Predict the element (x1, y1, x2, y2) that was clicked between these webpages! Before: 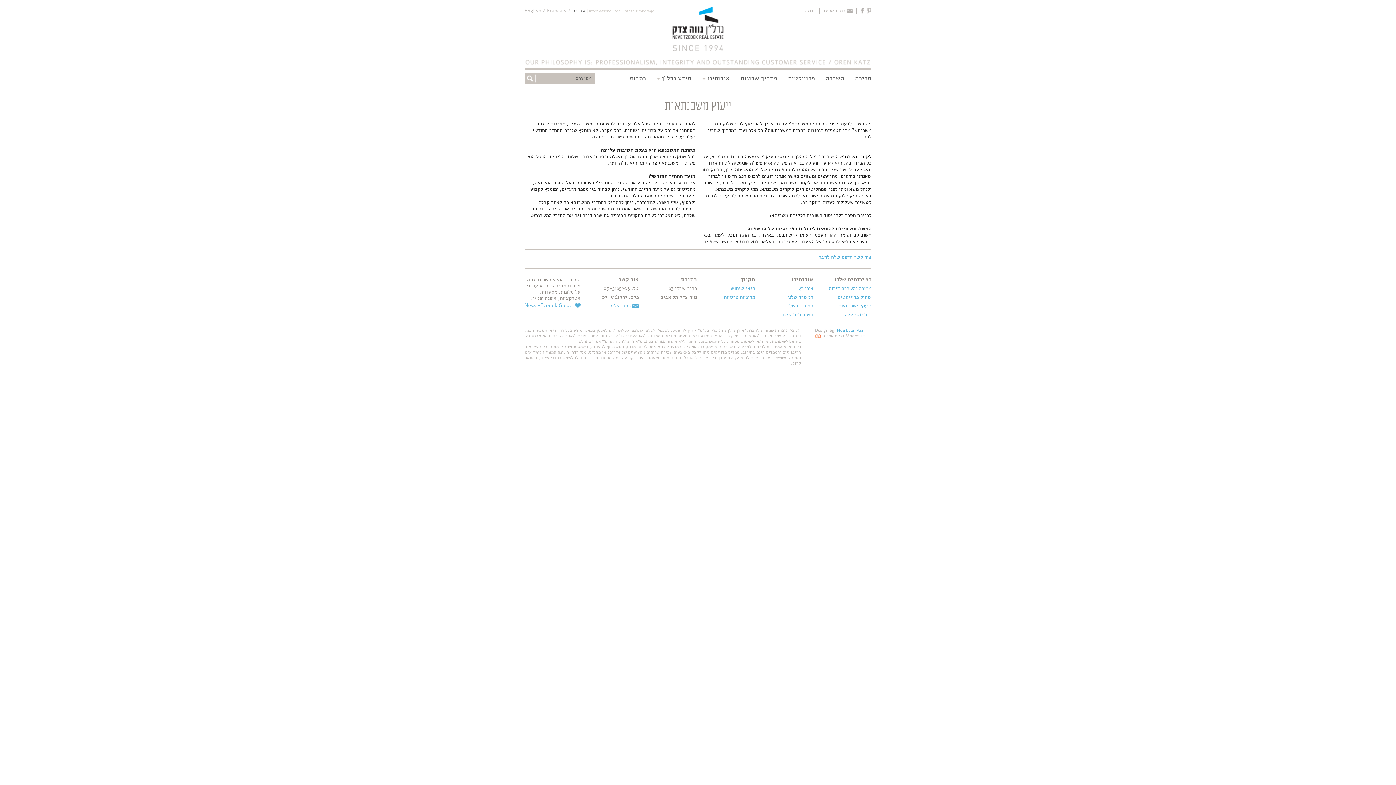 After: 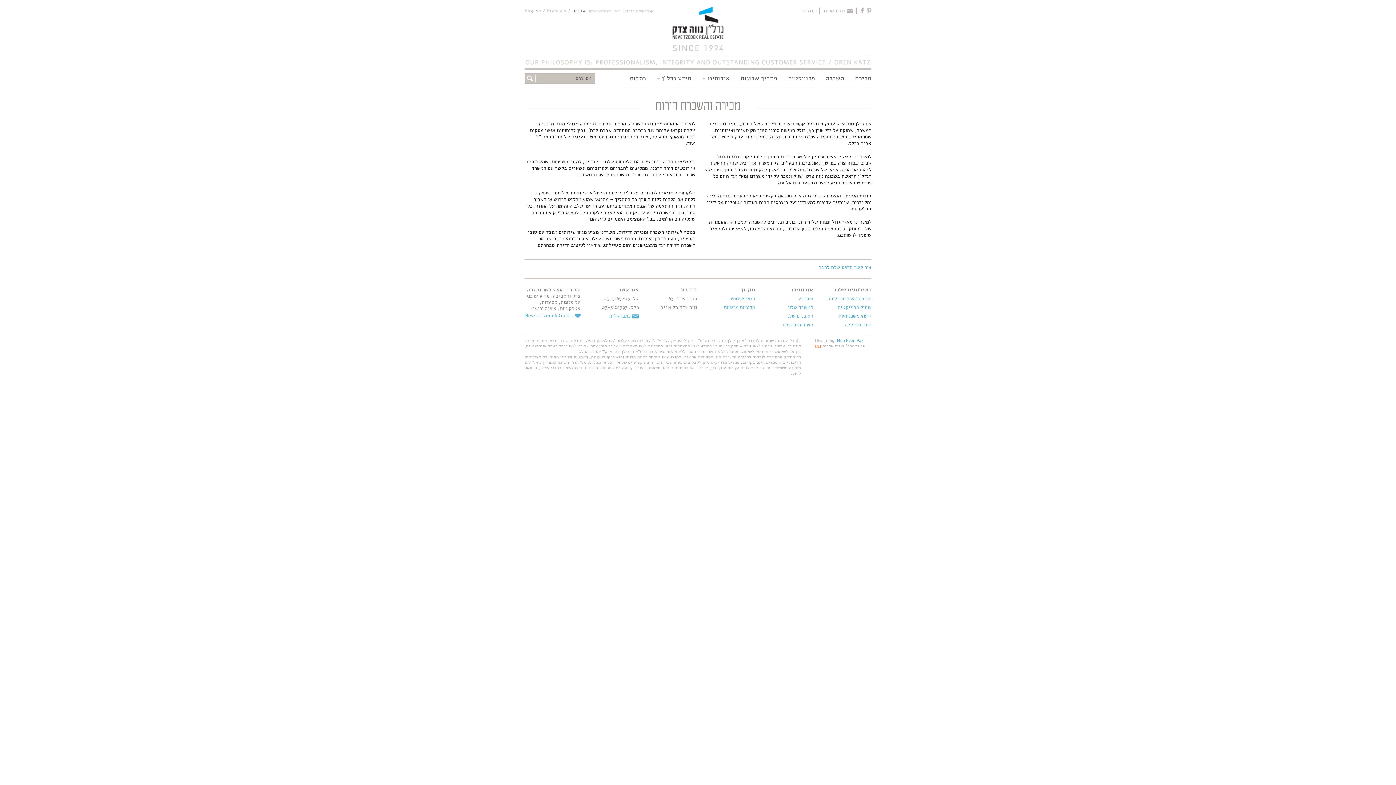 Action: label: מכירה והשכרת דירות bbox: (828, 285, 871, 292)